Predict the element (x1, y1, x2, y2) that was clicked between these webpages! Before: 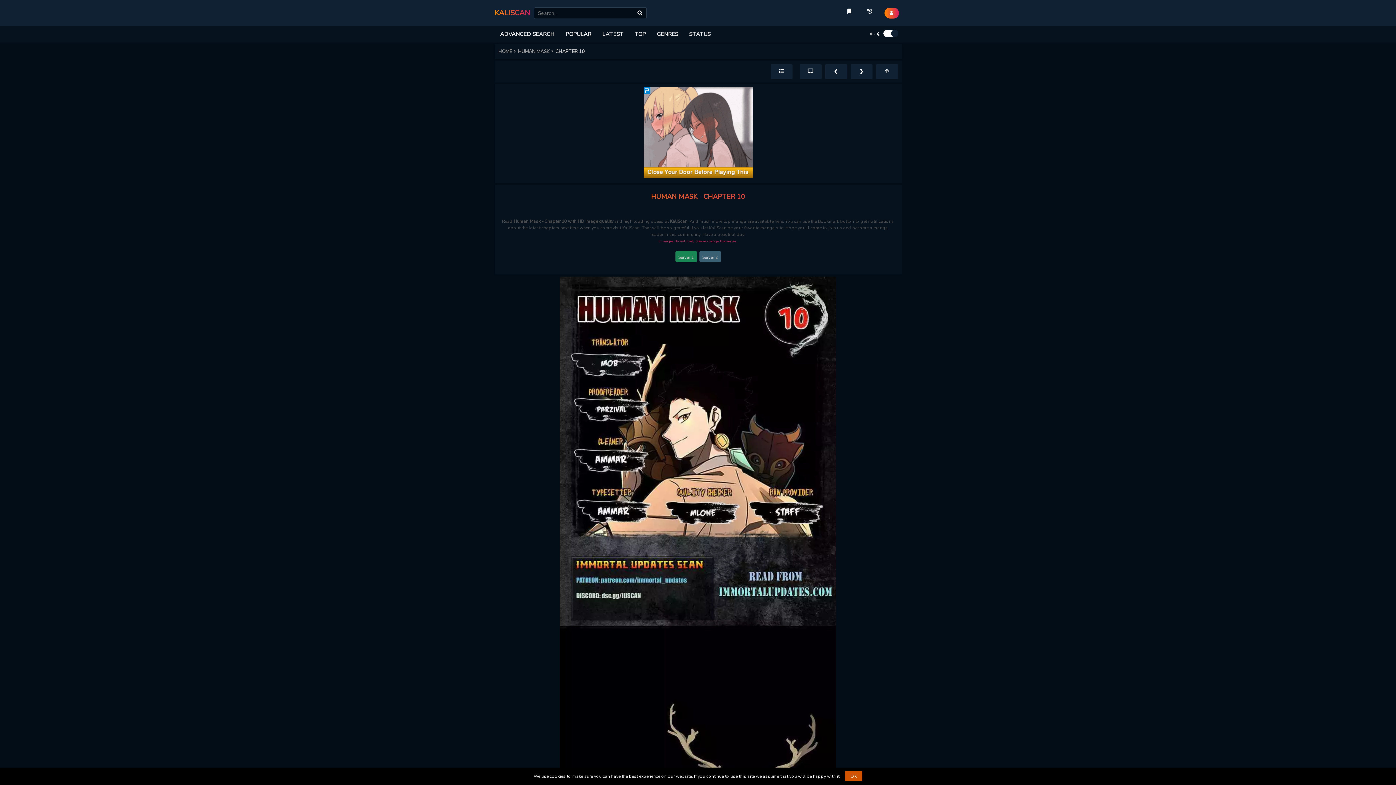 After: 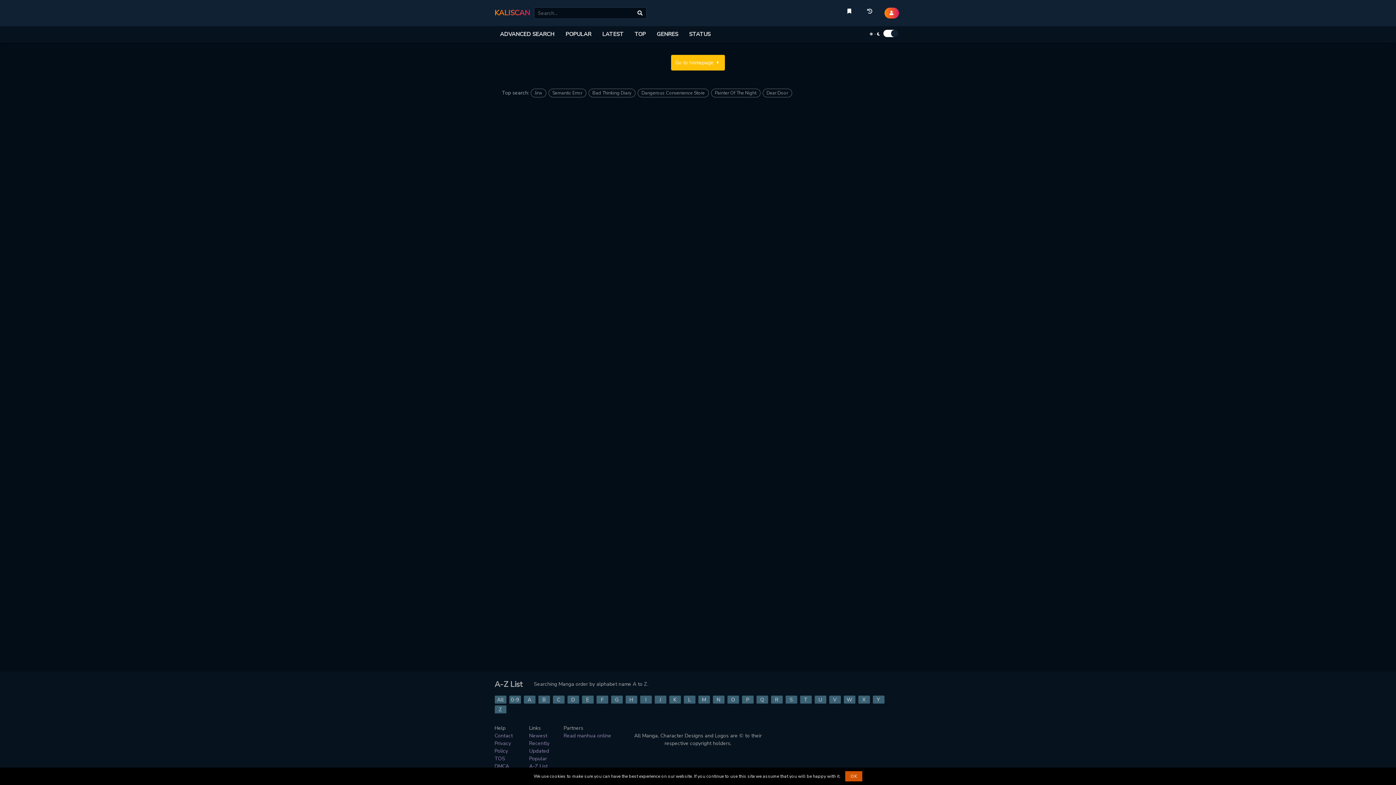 Action: label: HOME bbox: (498, 46, 518, 56)